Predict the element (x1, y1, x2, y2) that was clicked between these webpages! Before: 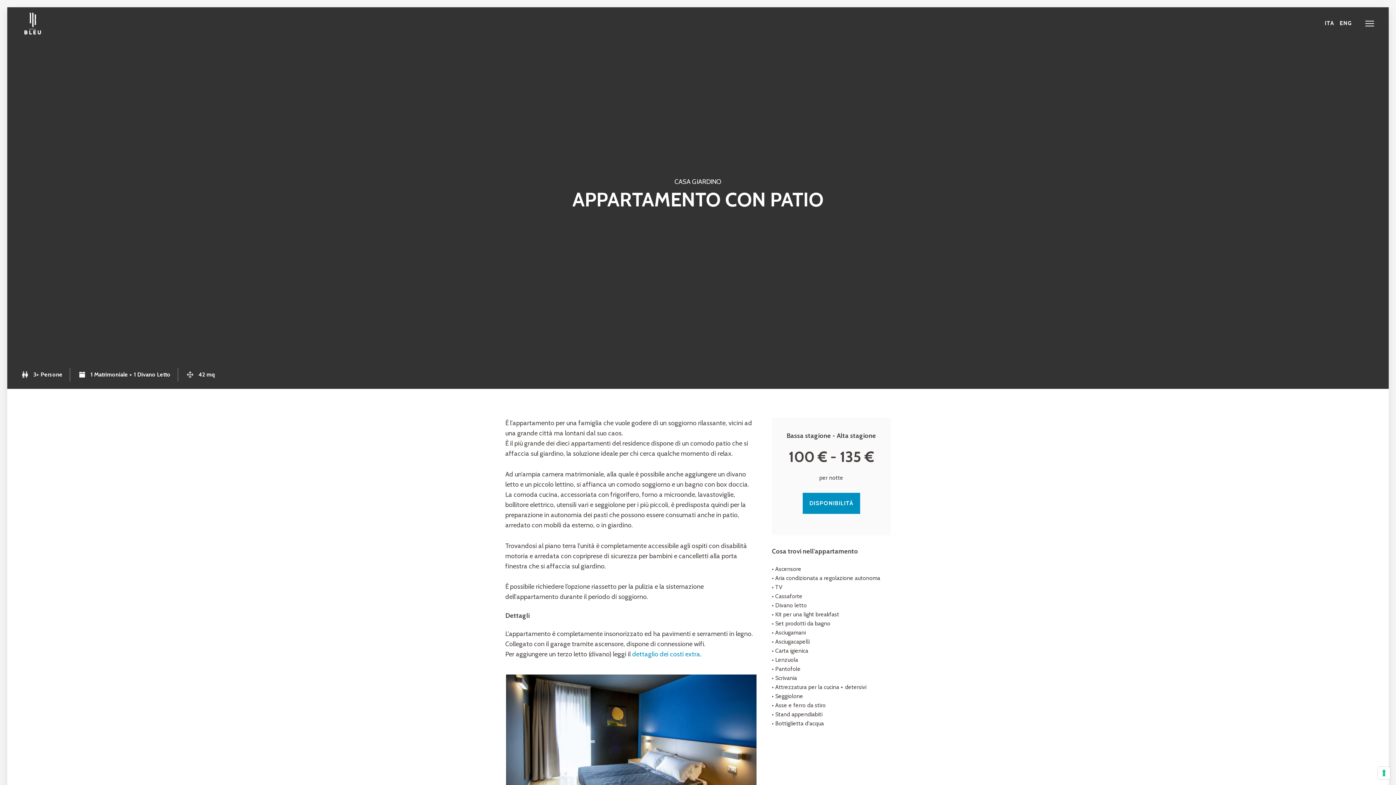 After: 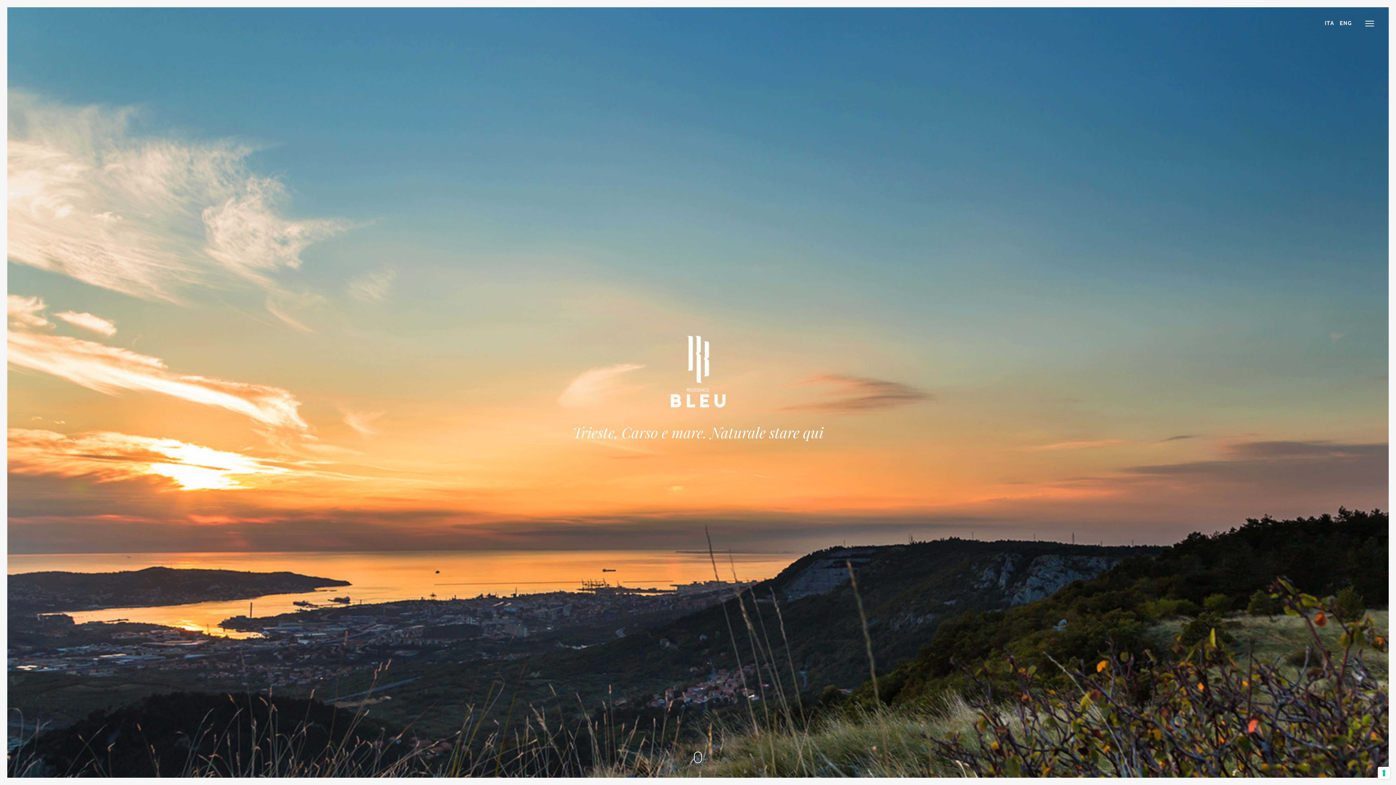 Action: bbox: (21, 12, 43, 34) label: RESIDENCE BLEU